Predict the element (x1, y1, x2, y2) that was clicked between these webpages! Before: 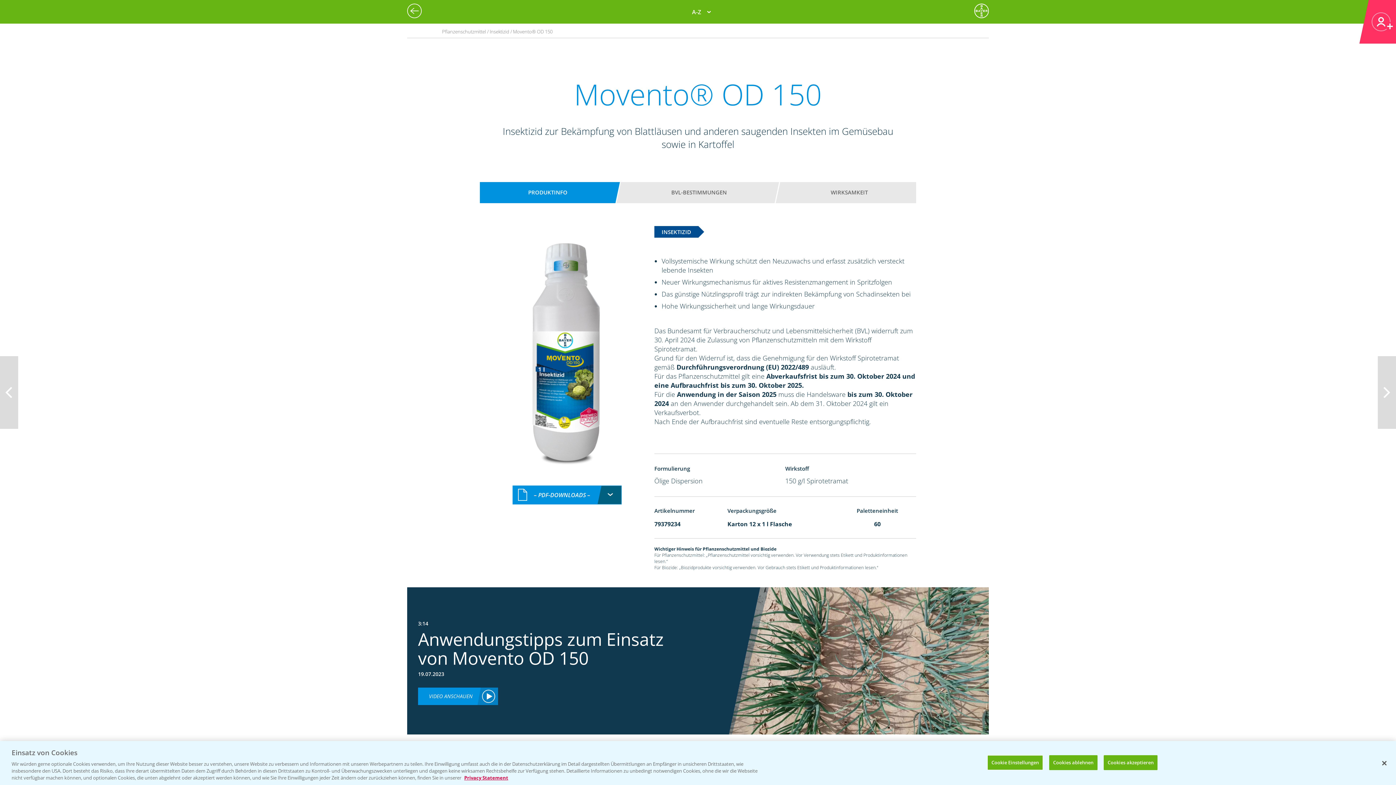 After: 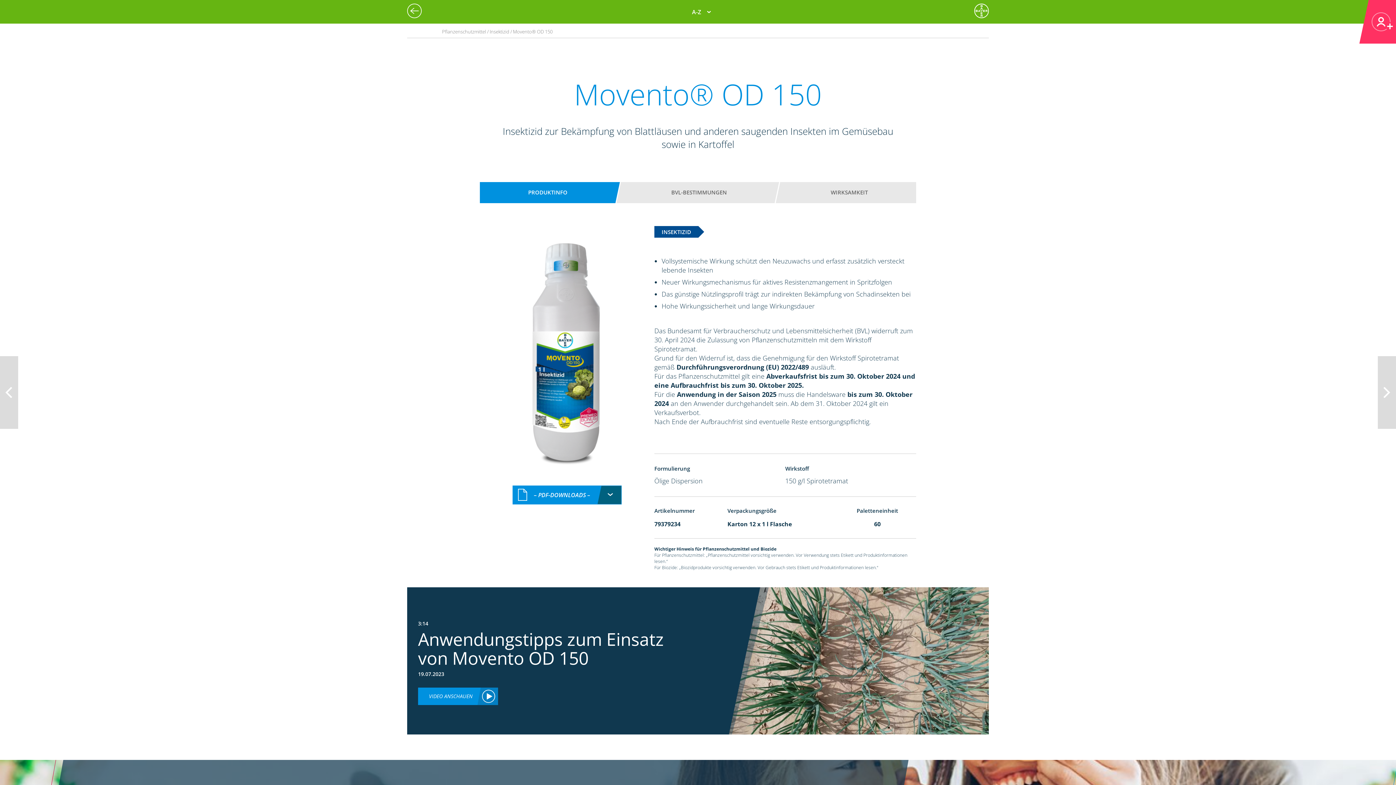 Action: bbox: (1376, 755, 1392, 771) label: Schließen